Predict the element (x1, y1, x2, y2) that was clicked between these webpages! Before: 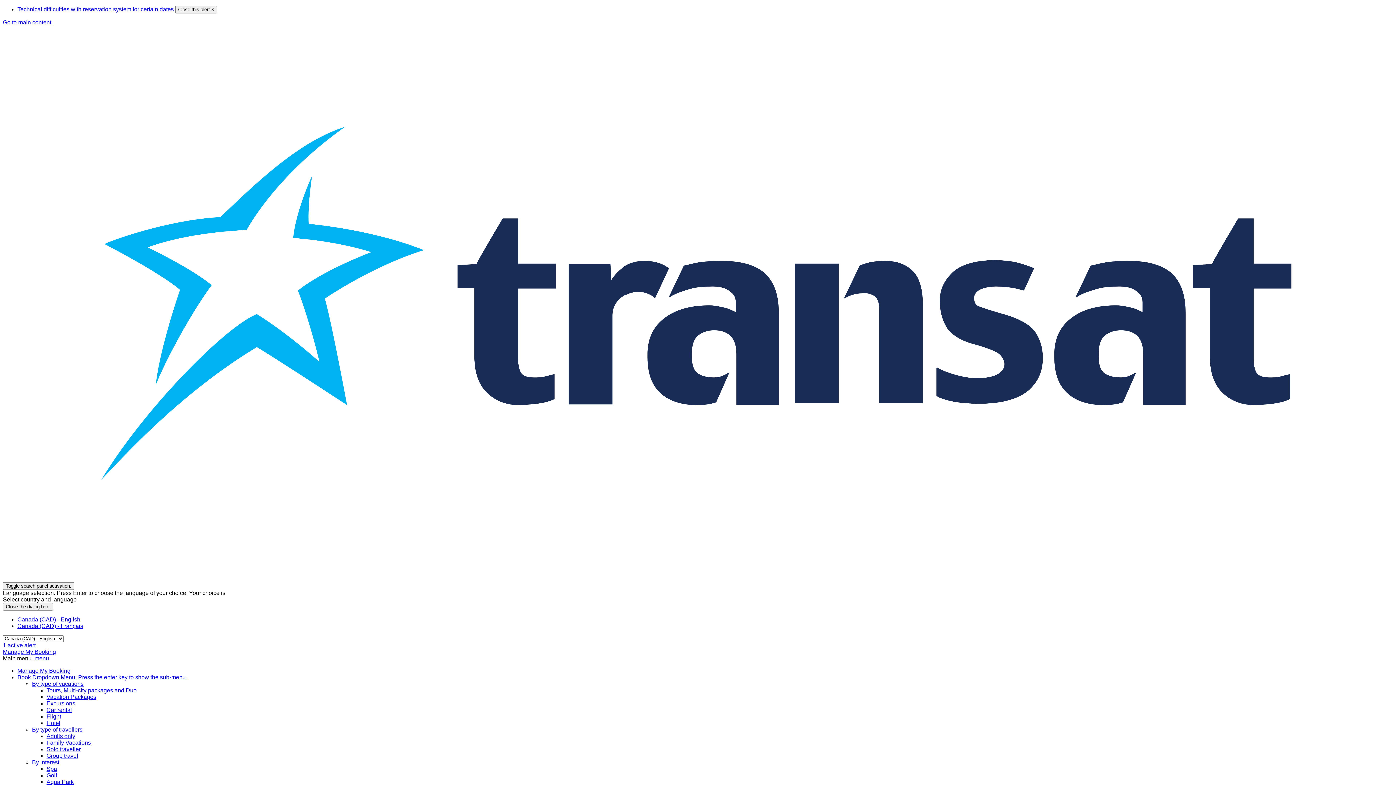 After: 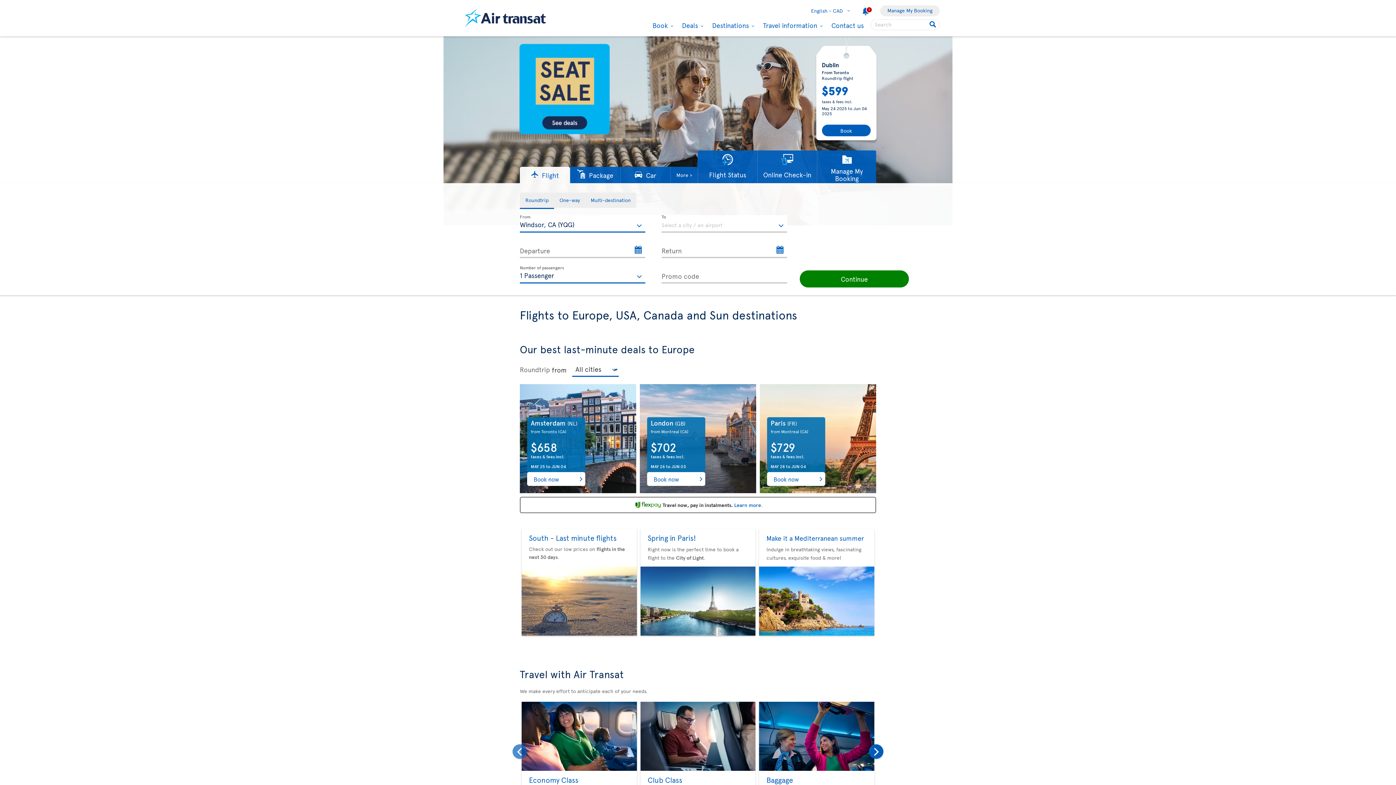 Action: label: Flight bbox: (46, 713, 61, 719)